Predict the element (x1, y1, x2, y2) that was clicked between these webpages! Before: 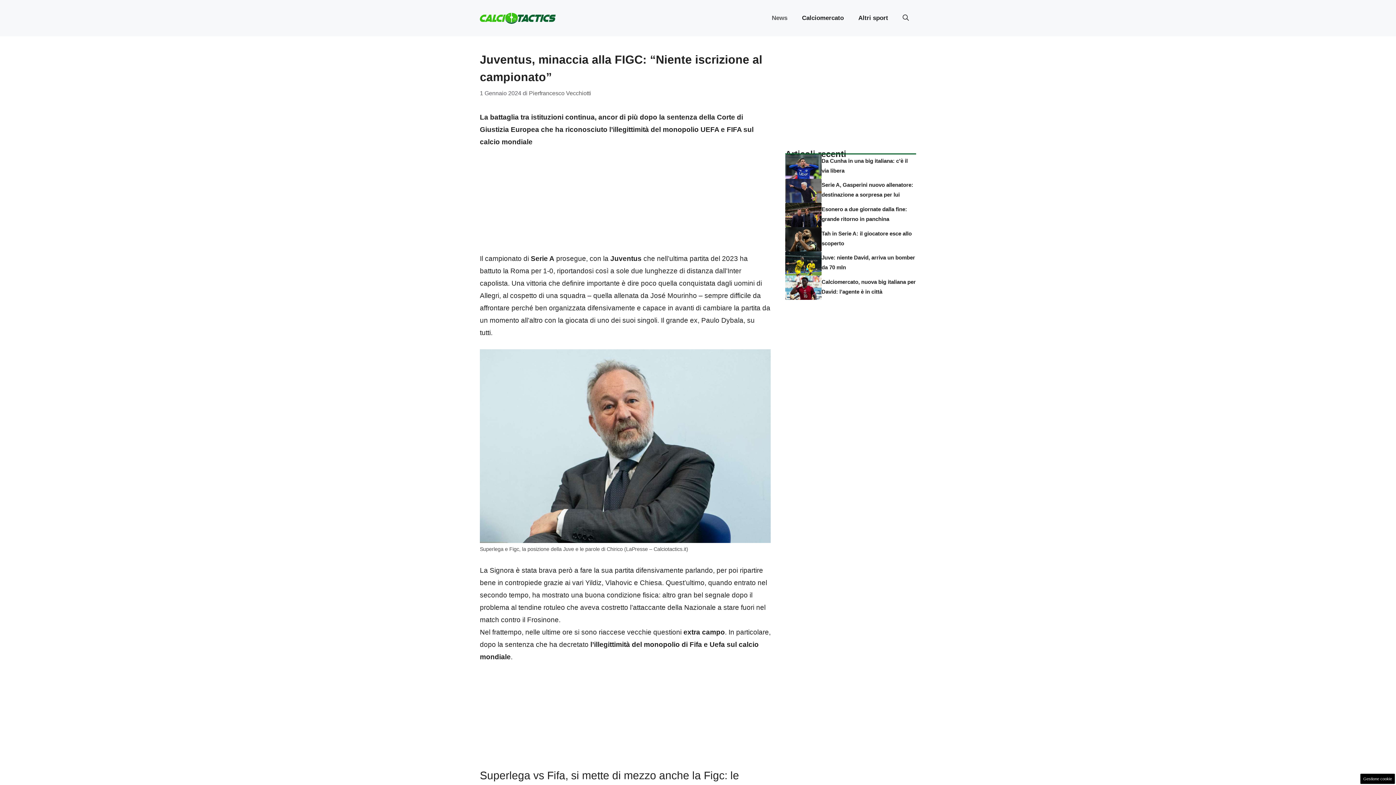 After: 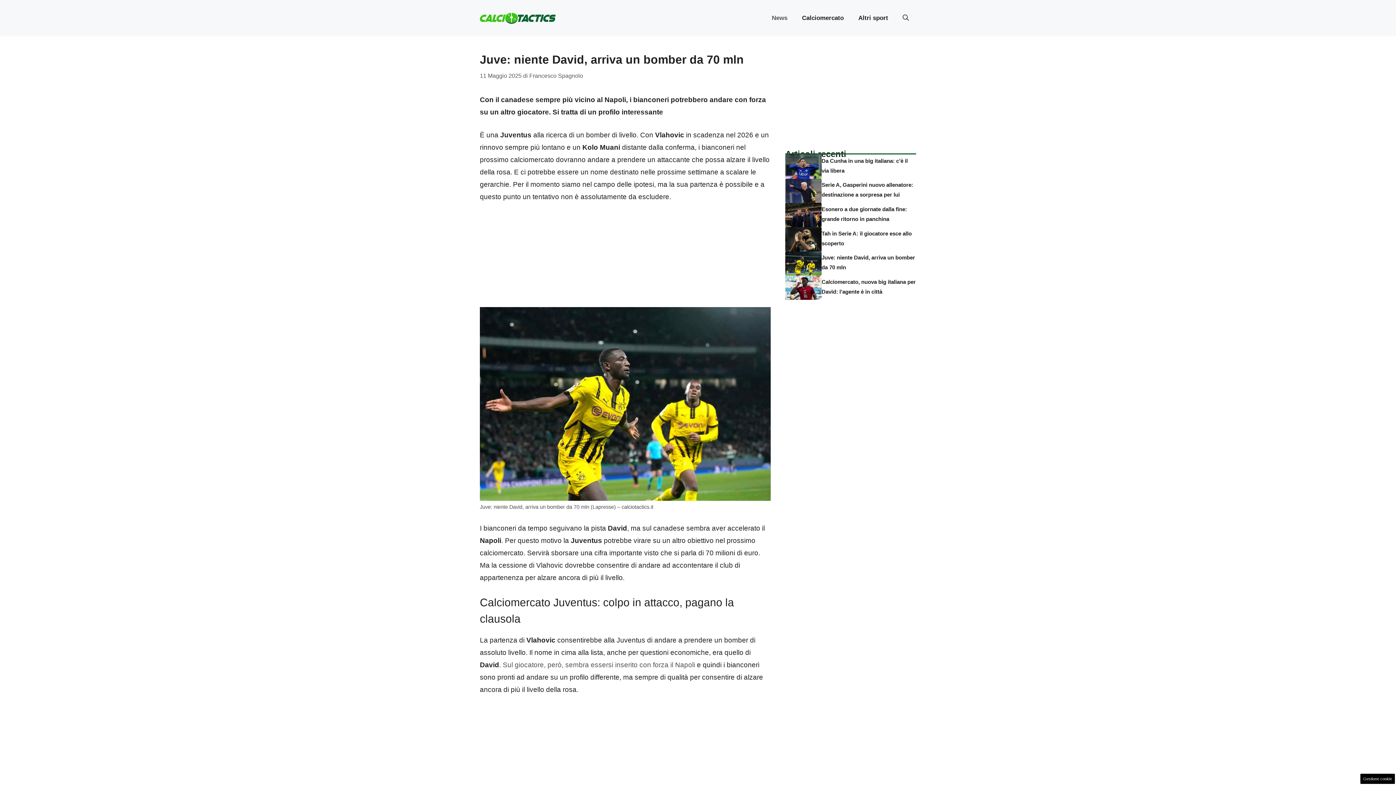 Action: bbox: (785, 259, 821, 266)